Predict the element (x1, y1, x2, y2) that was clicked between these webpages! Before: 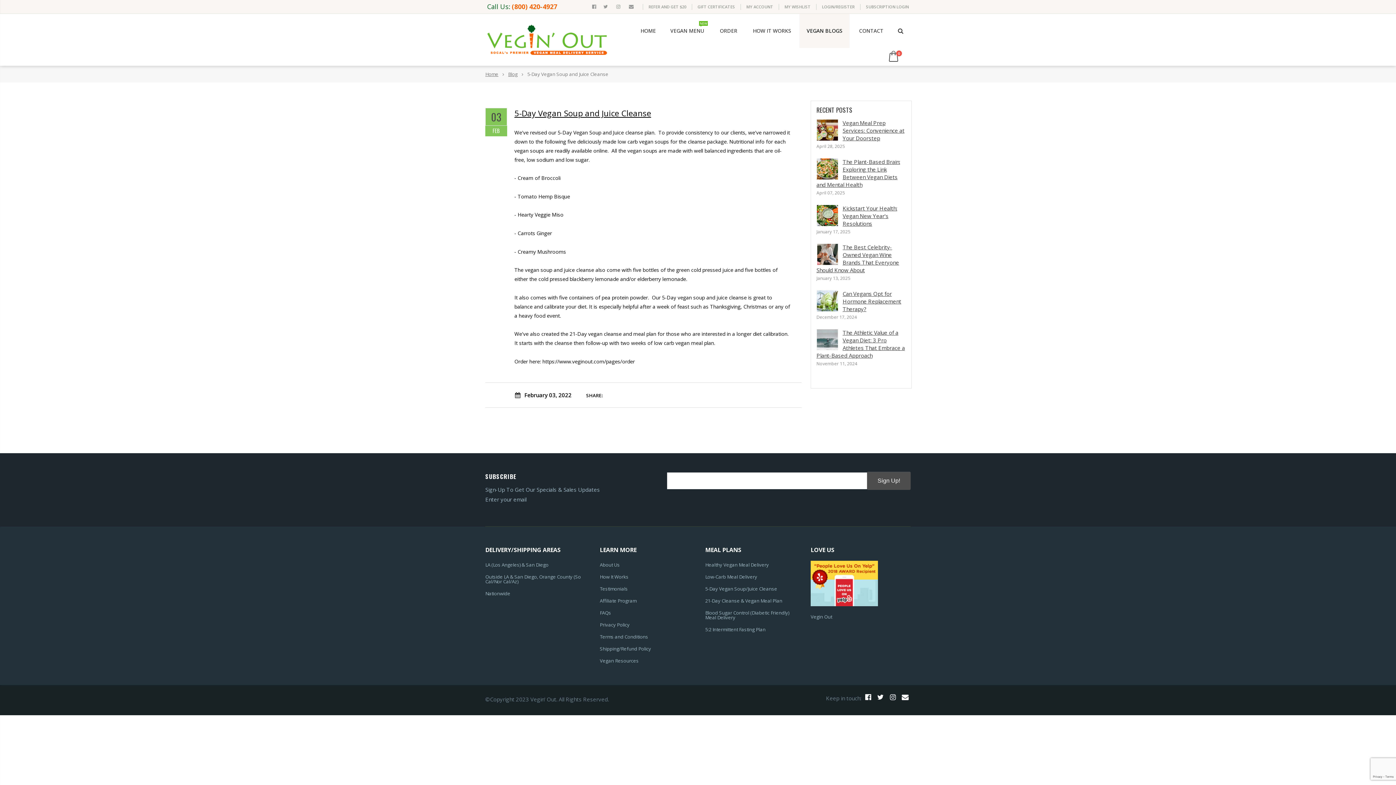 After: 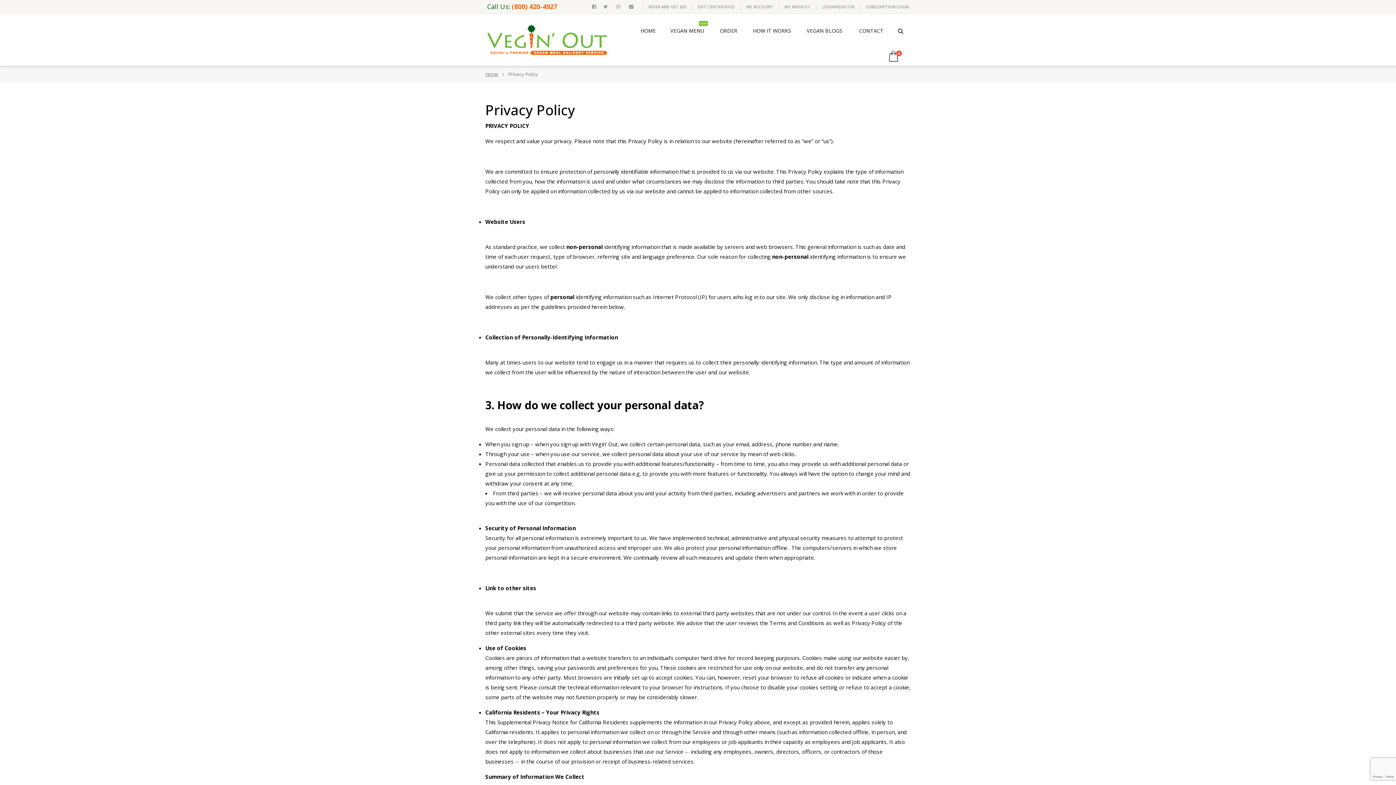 Action: label: Privacy Policy bbox: (600, 621, 629, 628)